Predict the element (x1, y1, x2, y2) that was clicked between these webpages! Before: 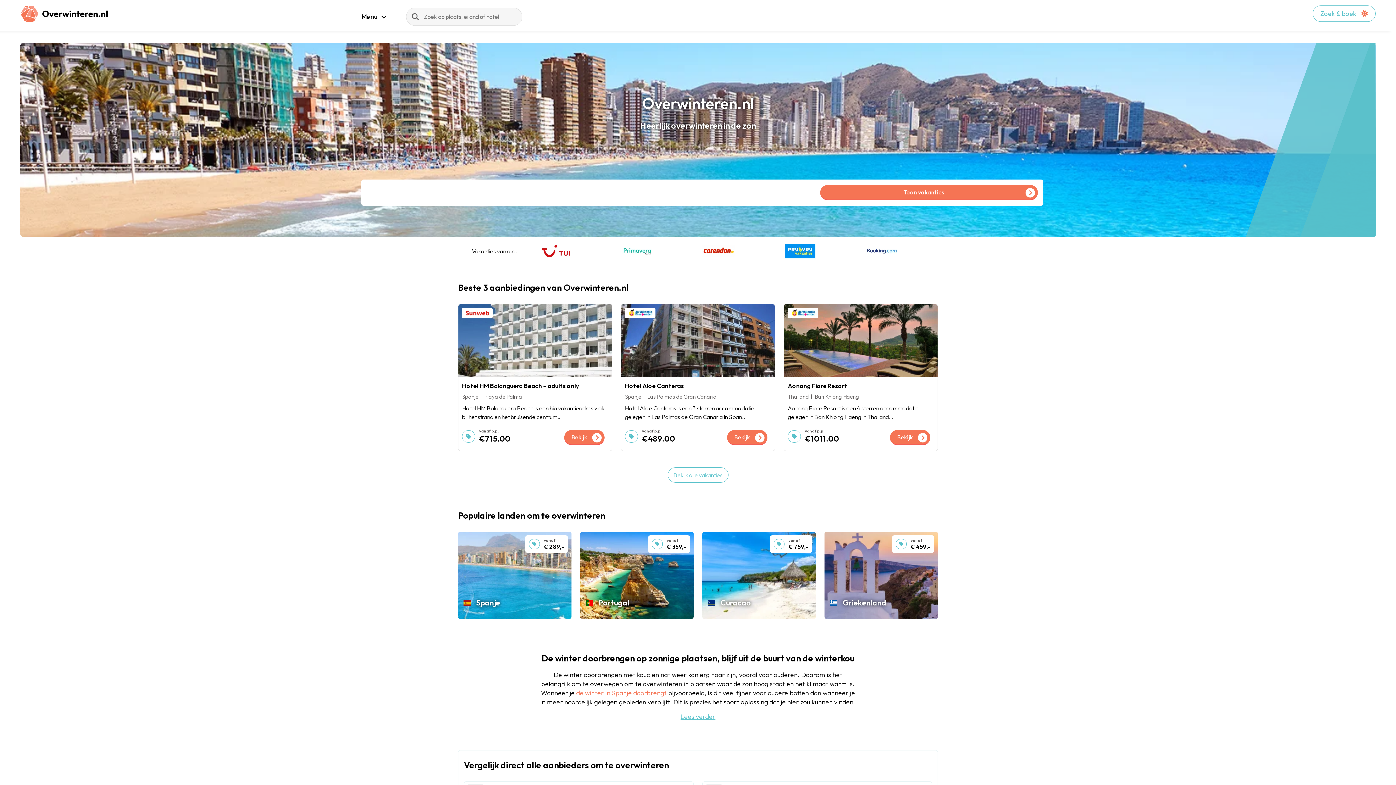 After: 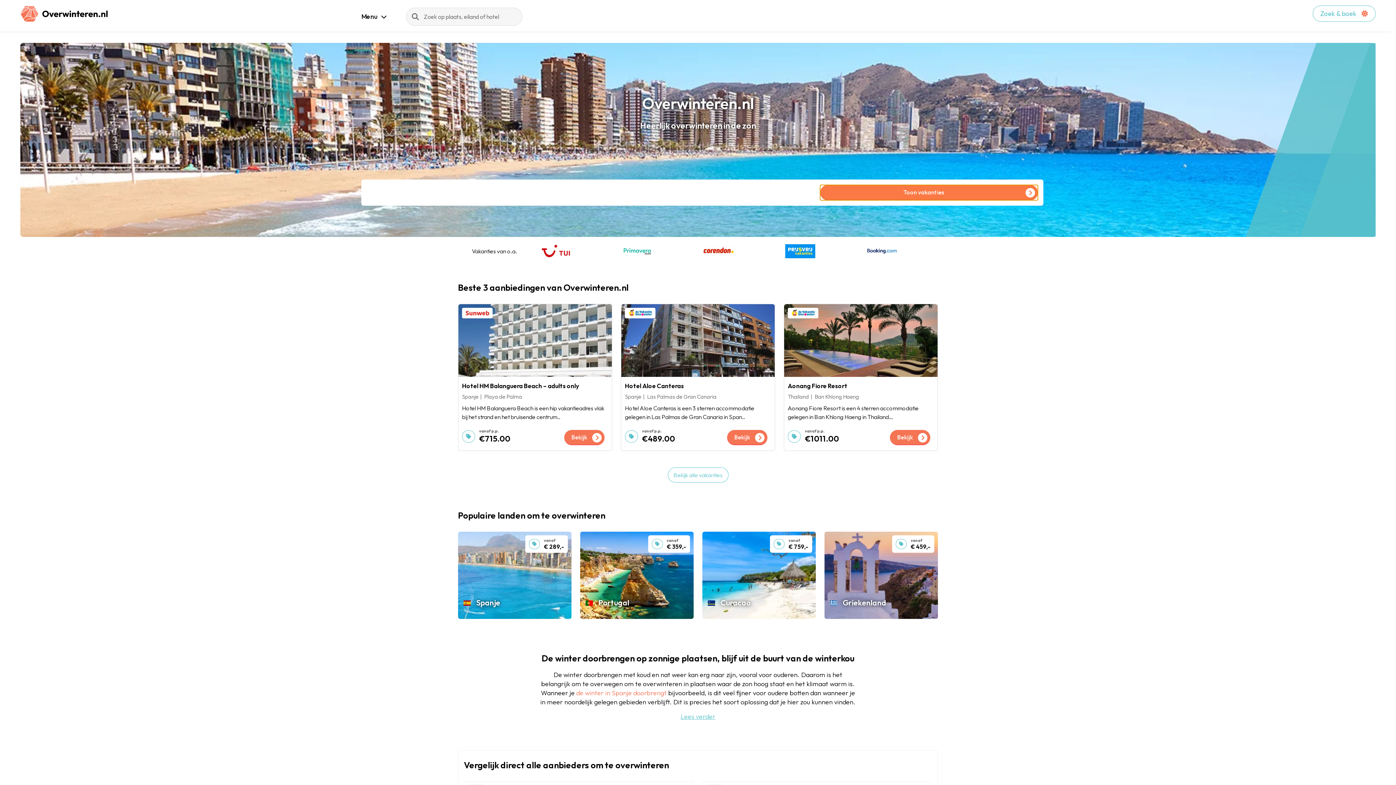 Action: bbox: (820, 185, 1038, 200) label: Toon vakanties